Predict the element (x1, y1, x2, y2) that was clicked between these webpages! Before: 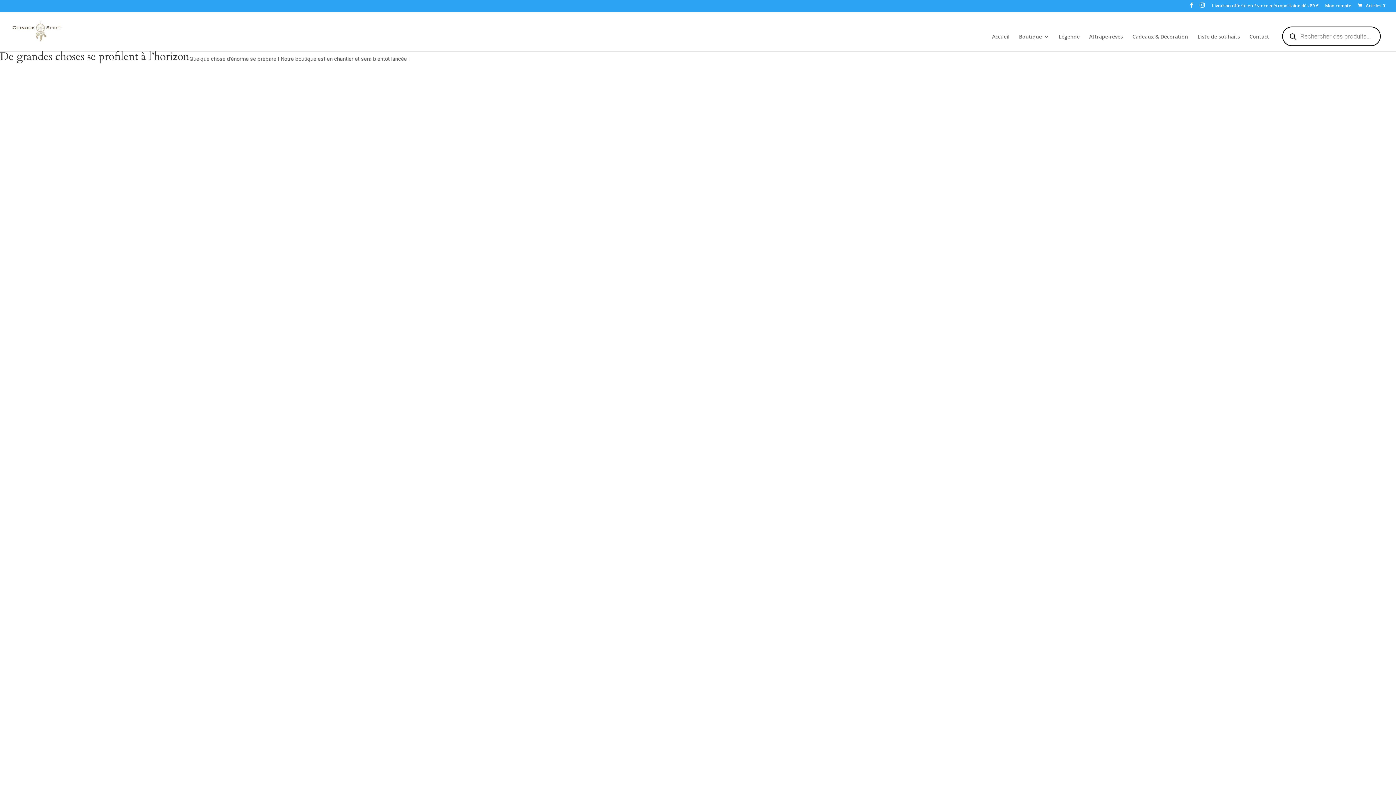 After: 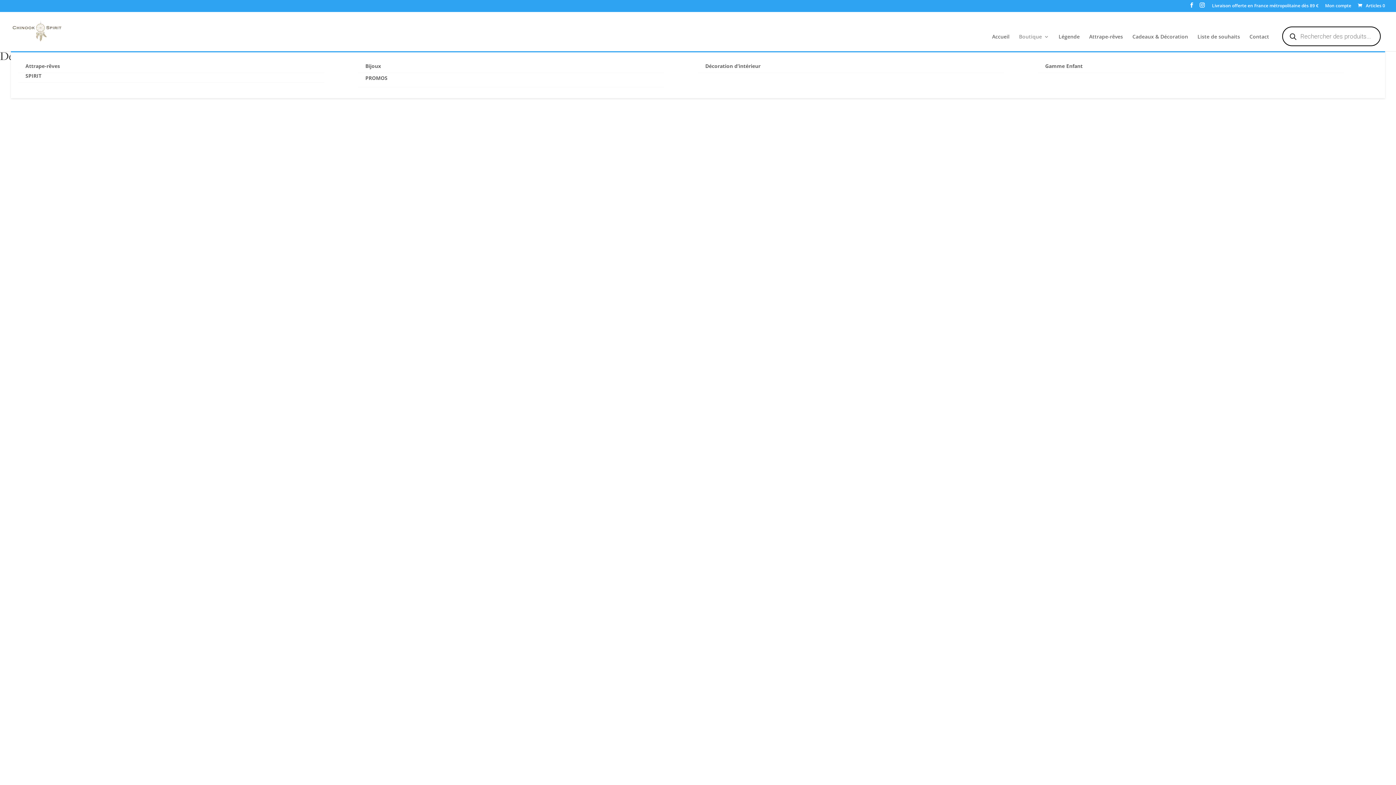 Action: bbox: (1019, 34, 1049, 51) label: Boutique